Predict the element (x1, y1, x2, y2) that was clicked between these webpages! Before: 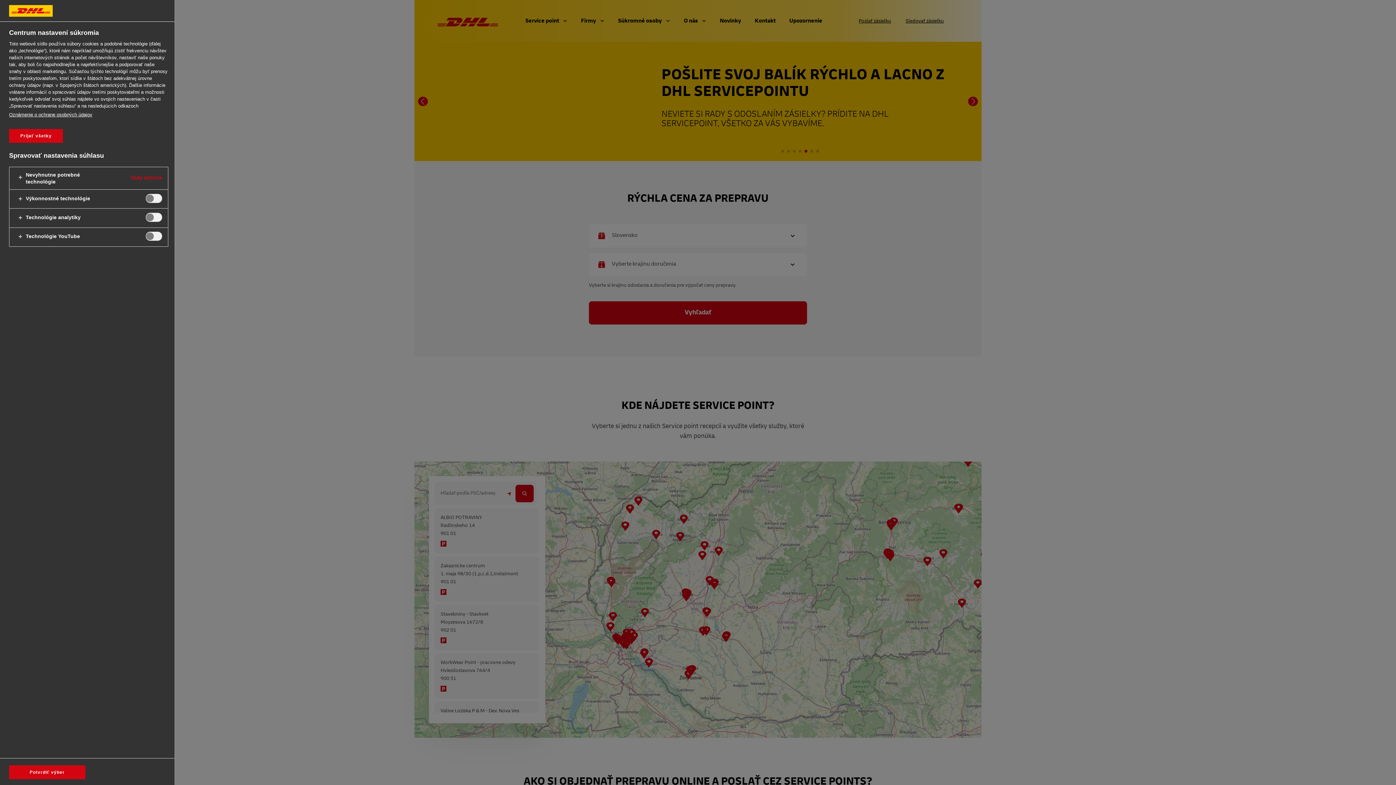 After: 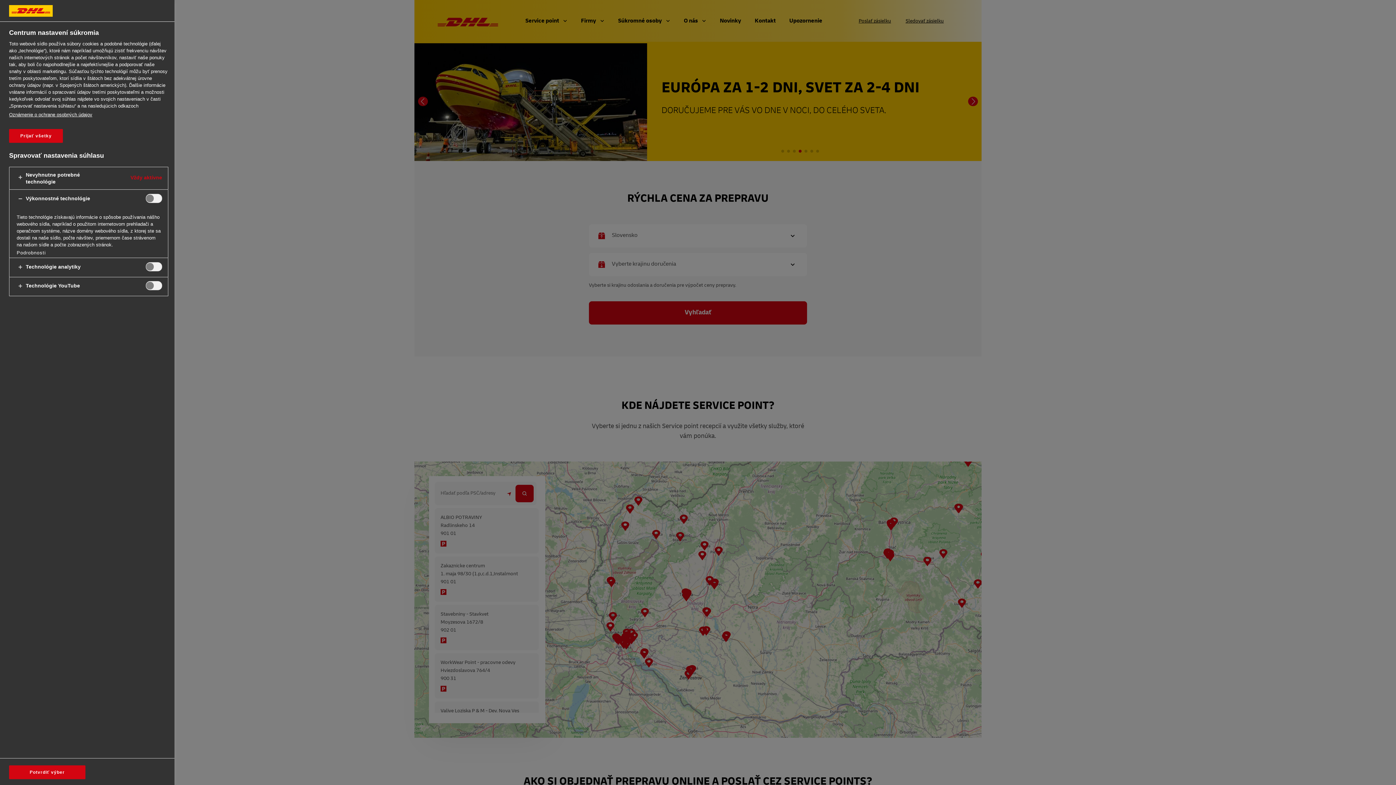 Action: bbox: (9, 189, 168, 208)